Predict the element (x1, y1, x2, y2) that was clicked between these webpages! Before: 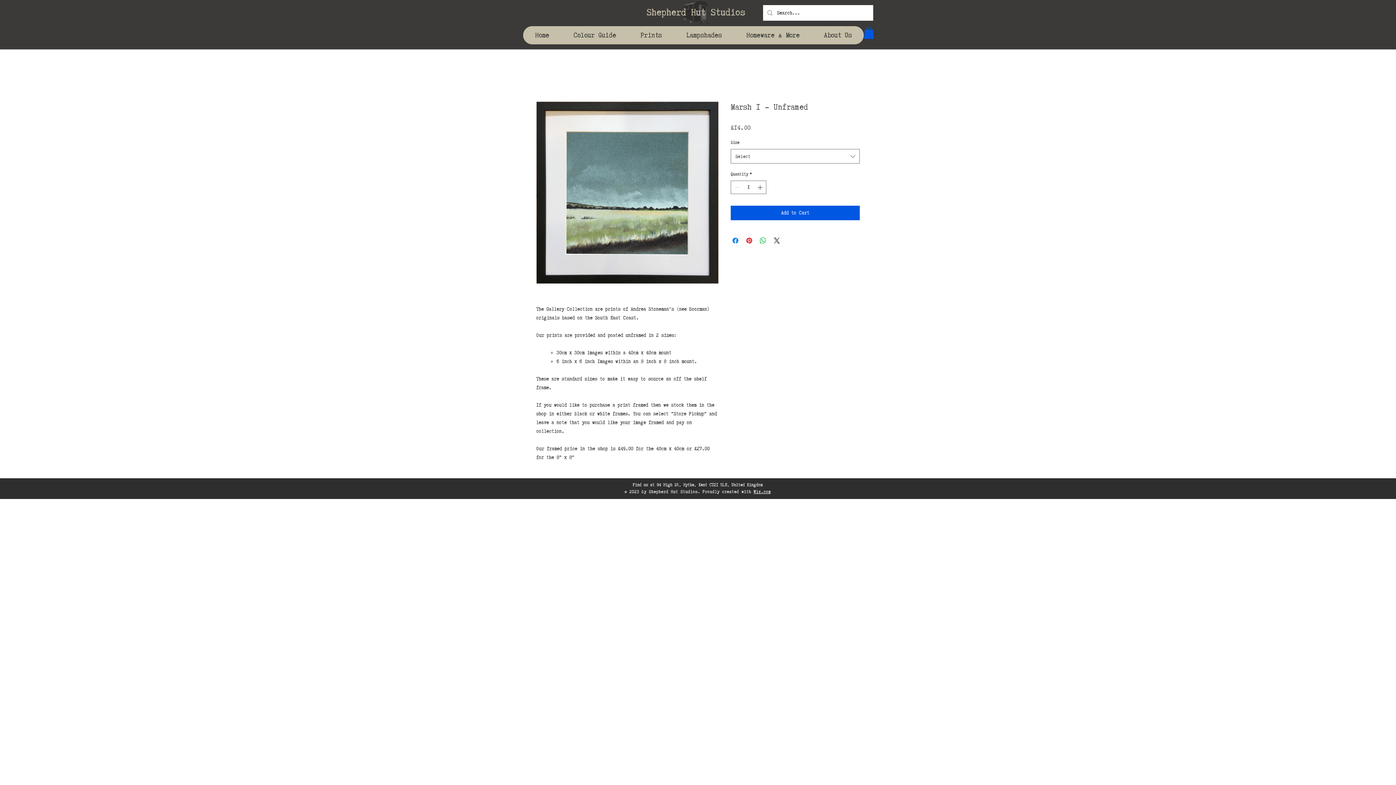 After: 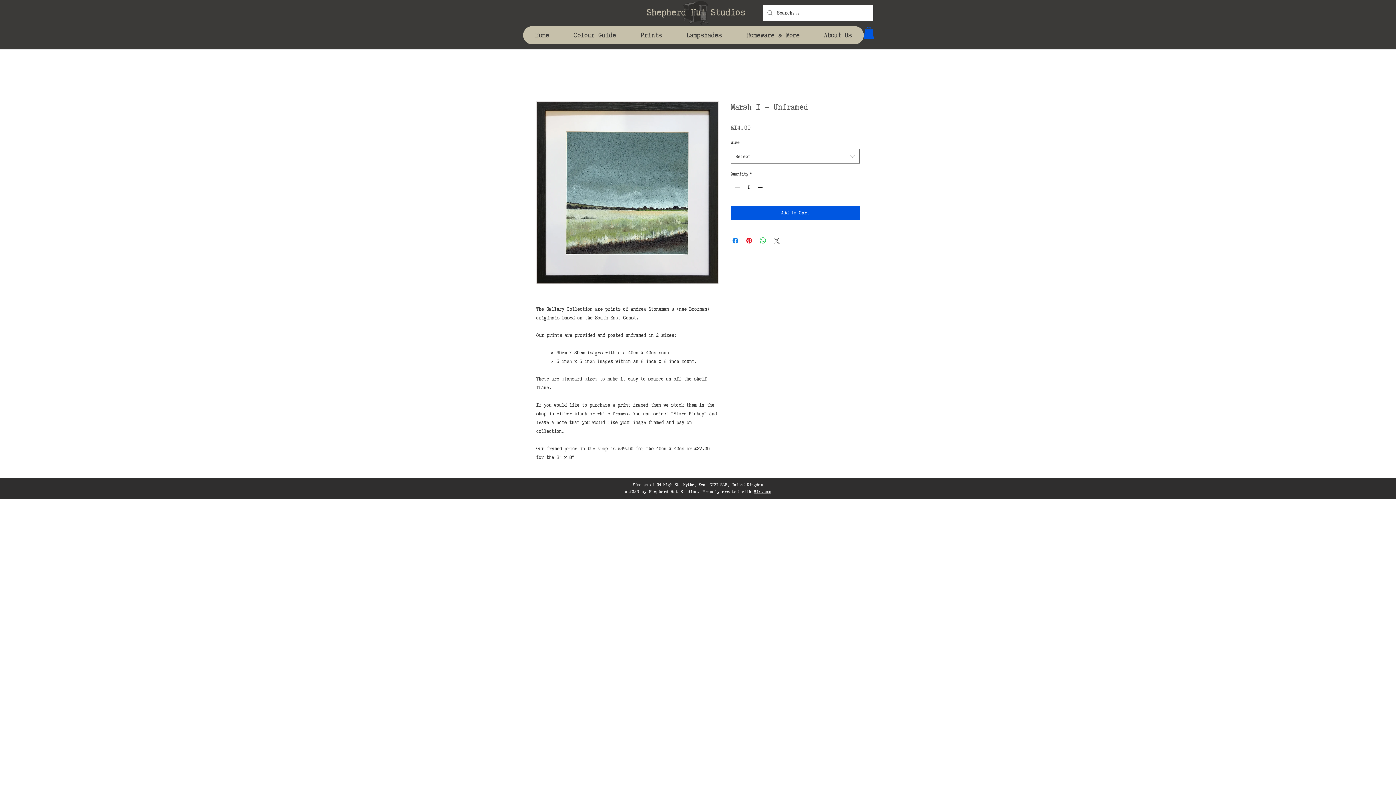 Action: label: Share on X bbox: (772, 236, 781, 245)